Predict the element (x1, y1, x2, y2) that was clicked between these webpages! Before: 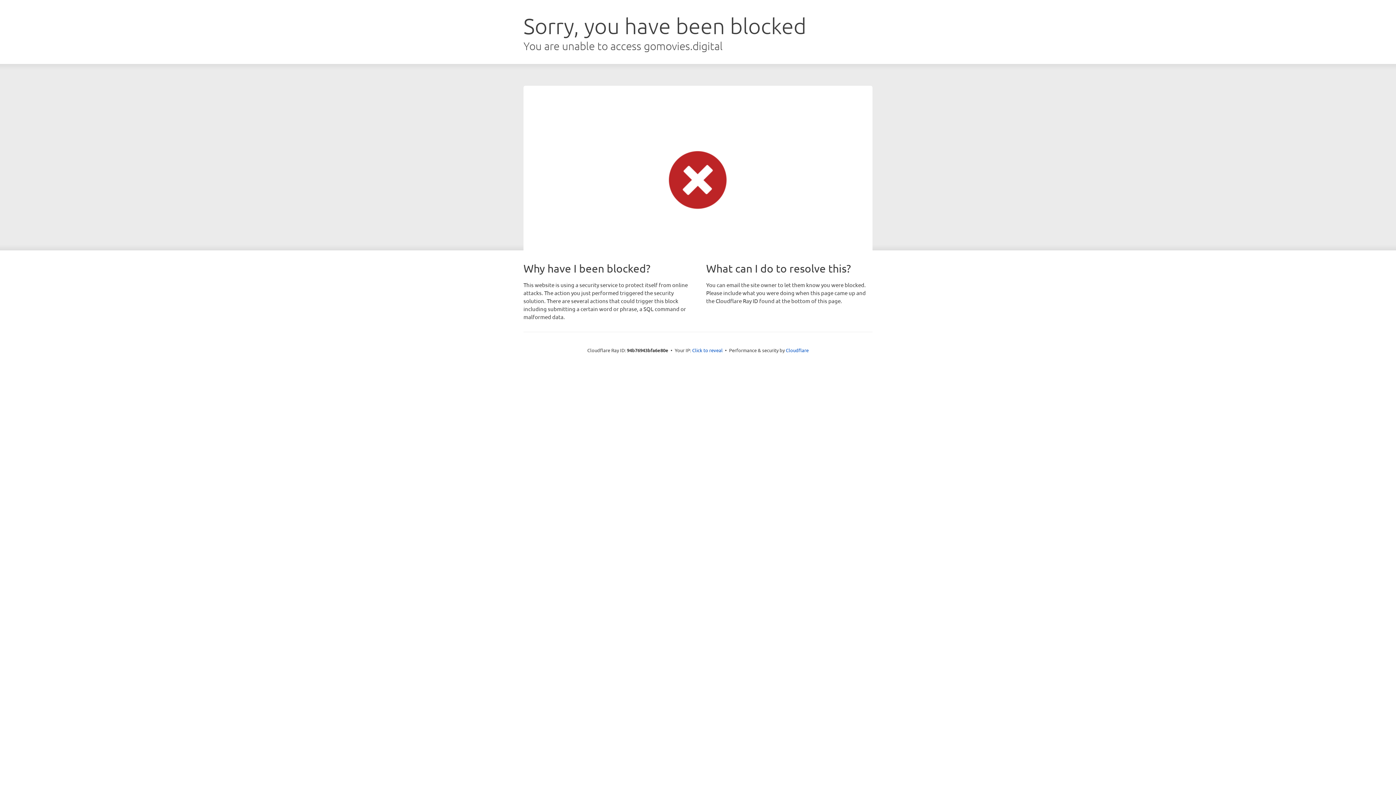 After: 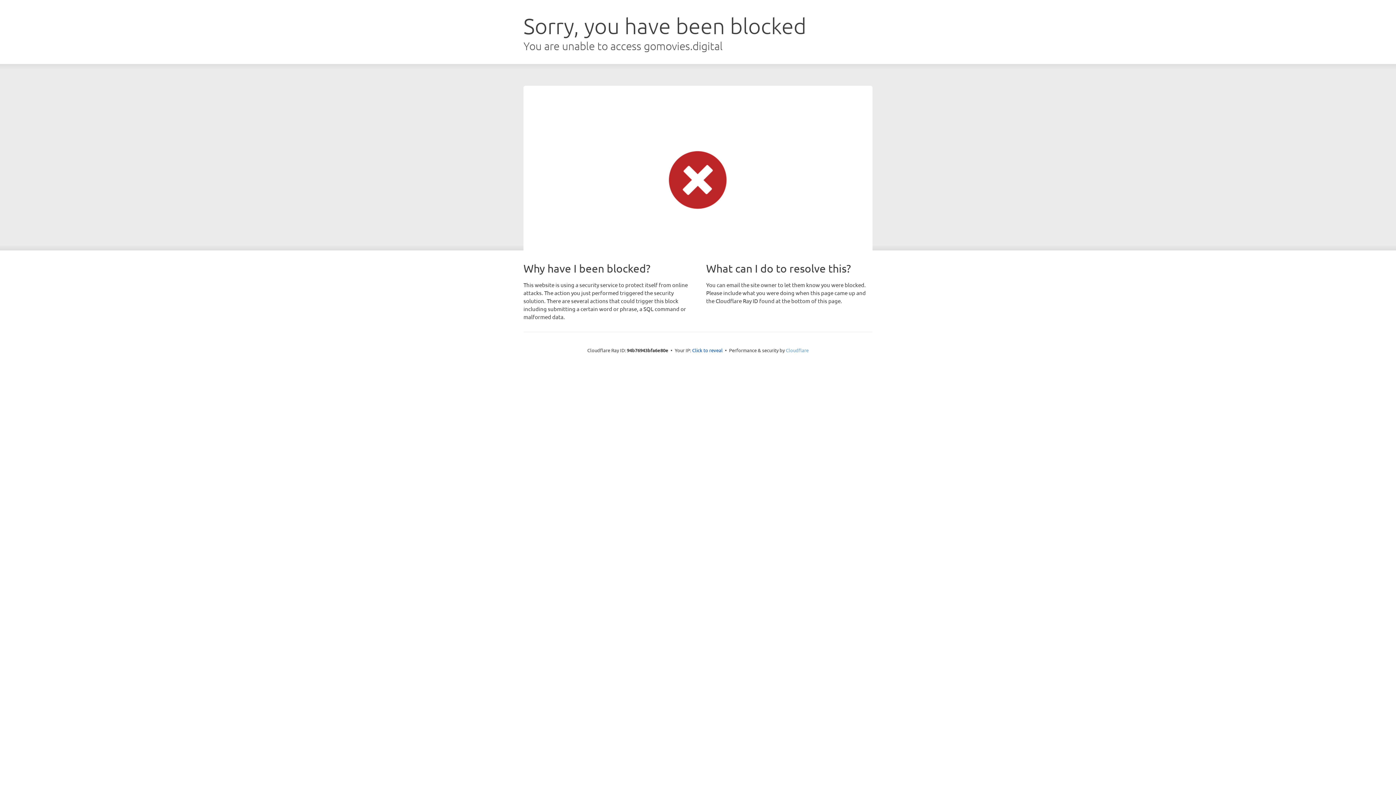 Action: label: Cloudflare bbox: (786, 347, 808, 353)